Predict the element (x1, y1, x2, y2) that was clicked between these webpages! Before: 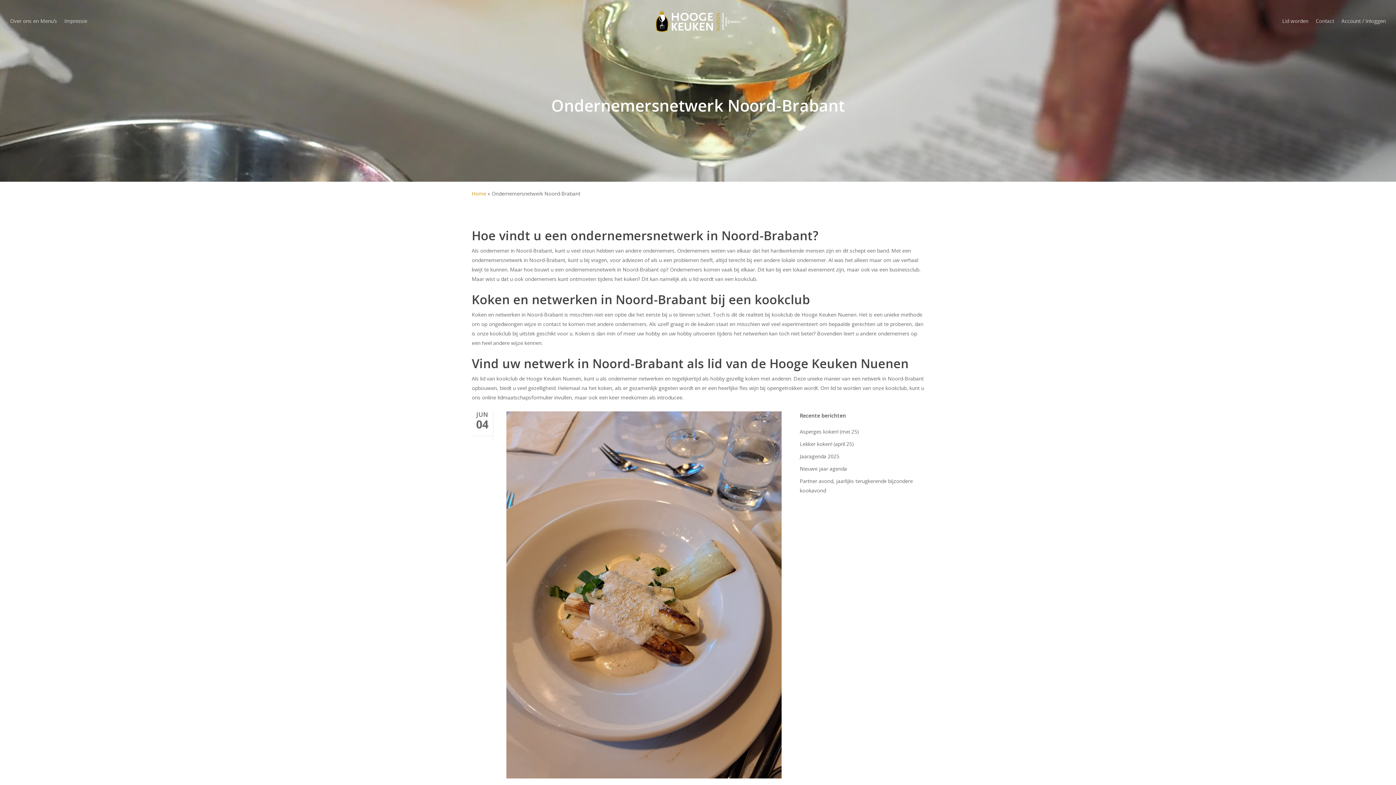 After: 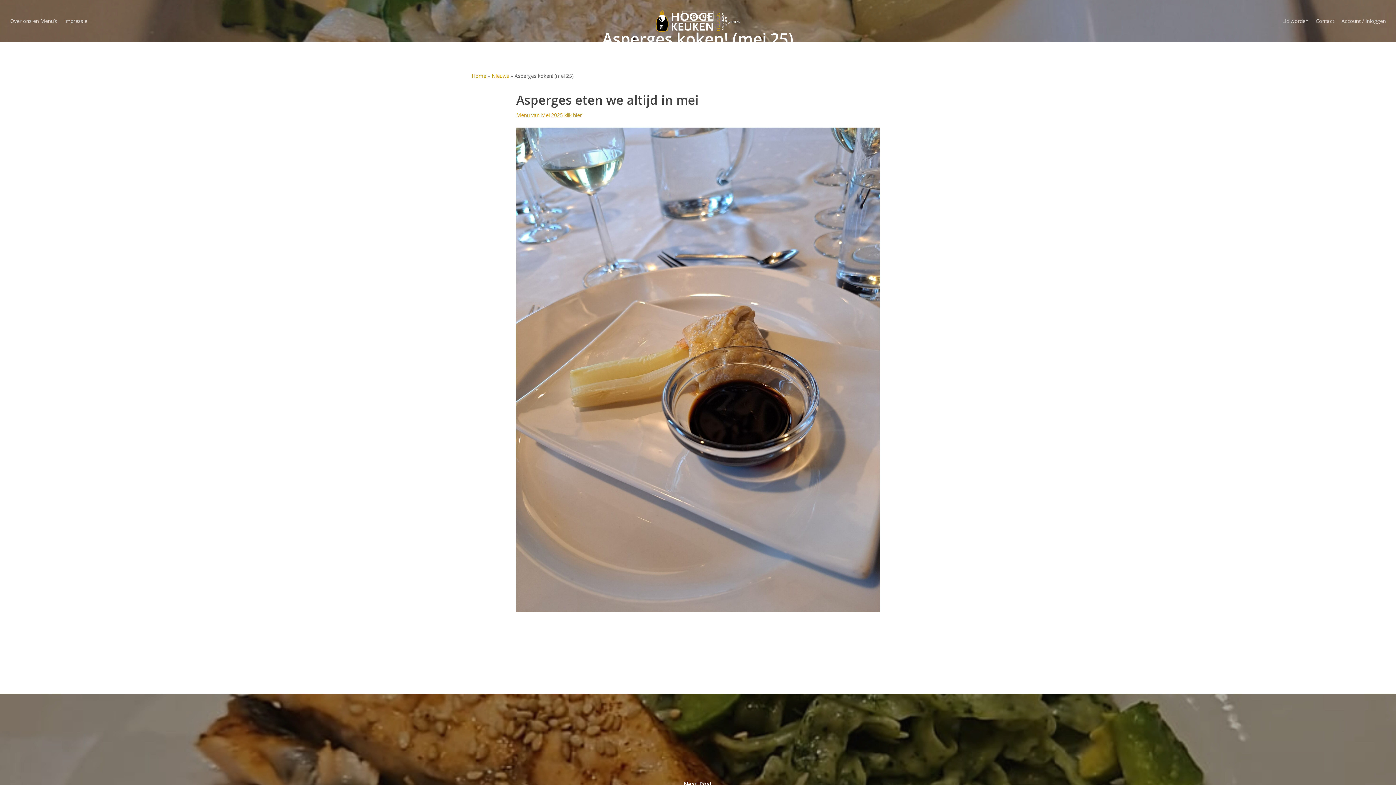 Action: label: Asperges koken! (mei 25) bbox: (799, 427, 924, 436)